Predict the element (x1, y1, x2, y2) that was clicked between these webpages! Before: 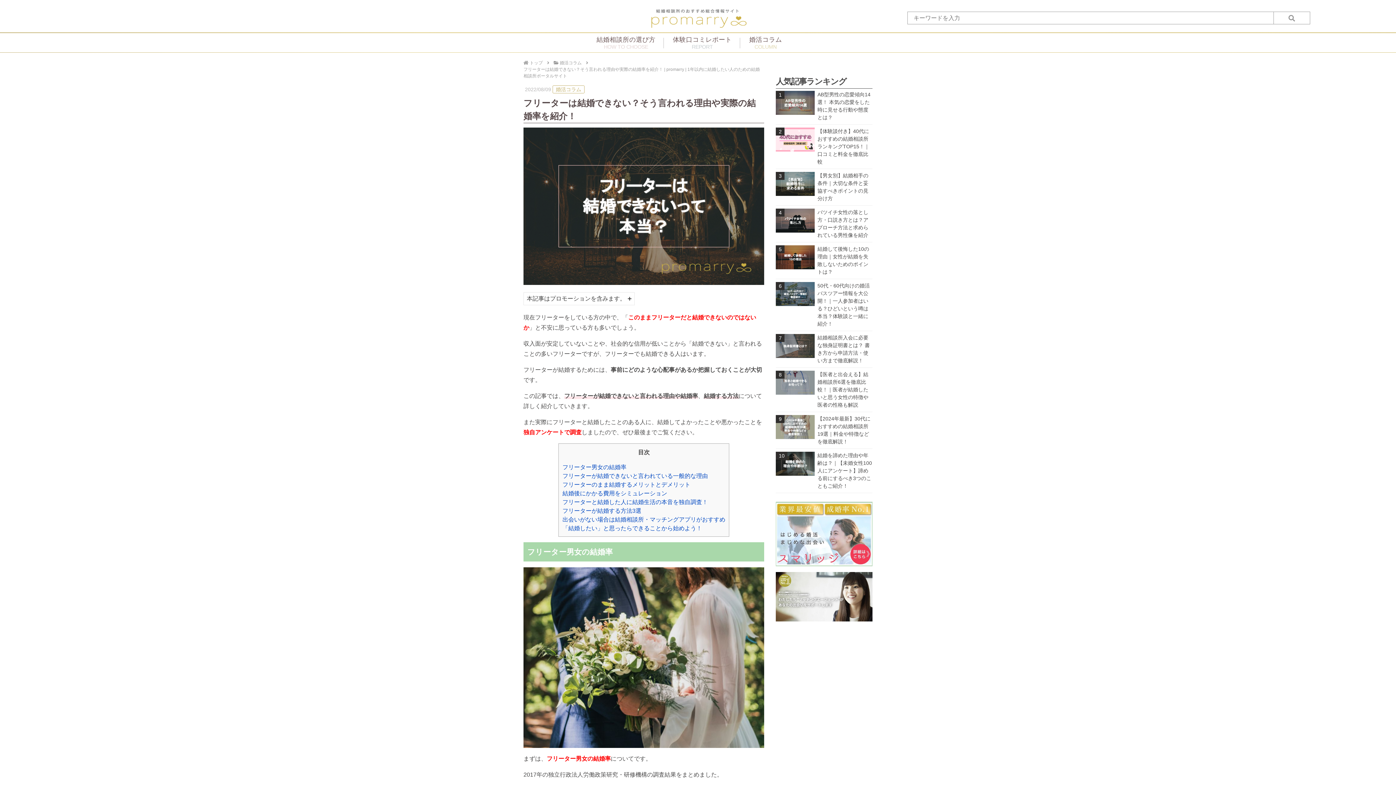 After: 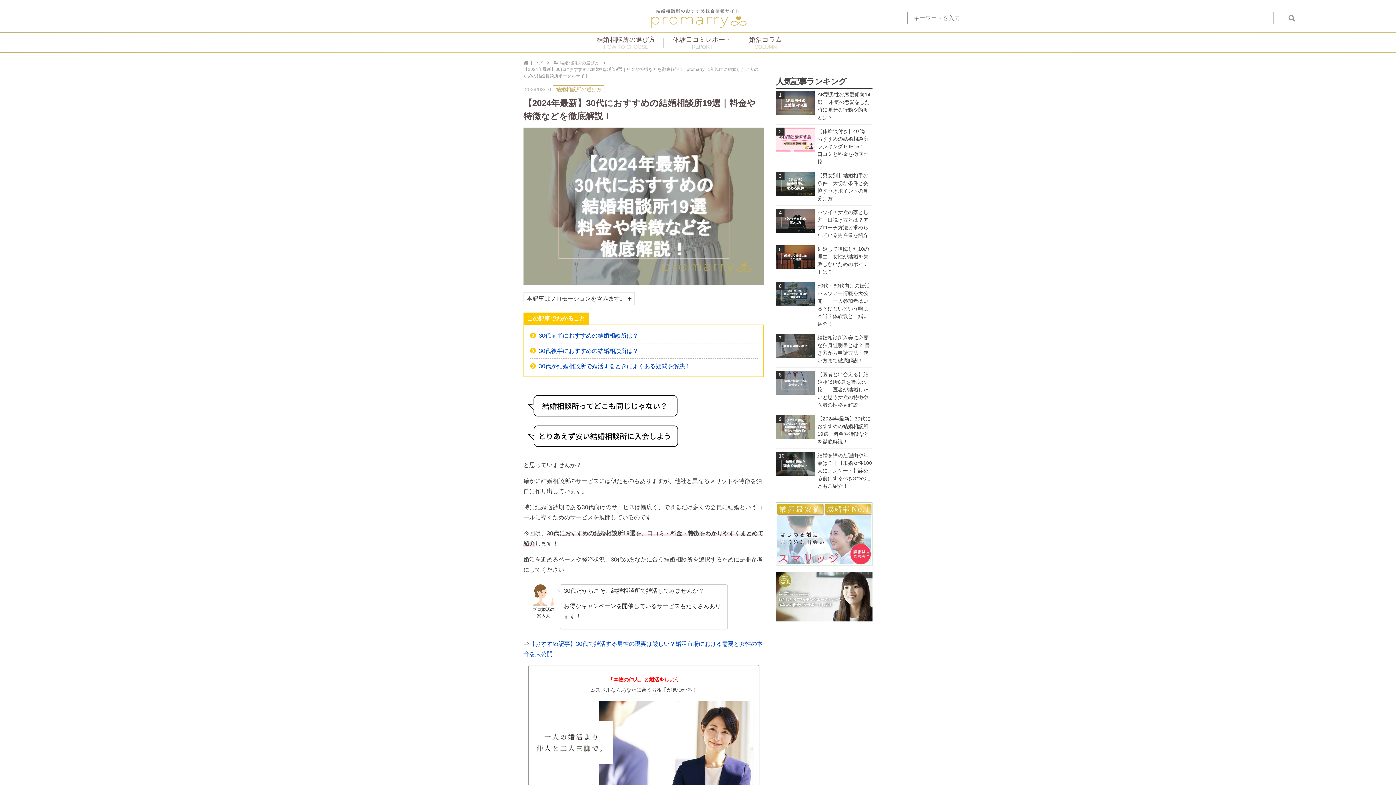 Action: bbox: (776, 415, 872, 449) label: 【2024年最新】30代におすすめの結婚相談所19選｜料金や特徴などを徹底解説！